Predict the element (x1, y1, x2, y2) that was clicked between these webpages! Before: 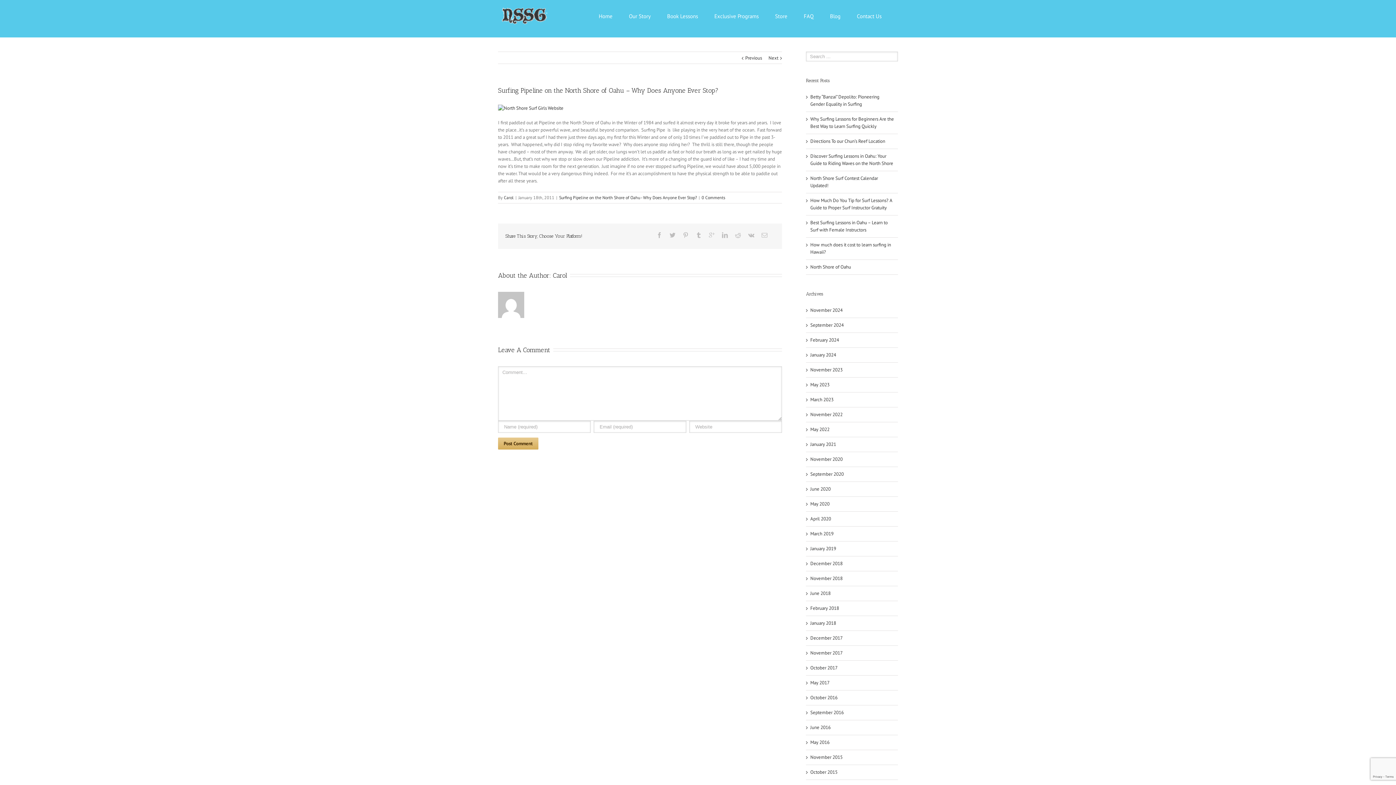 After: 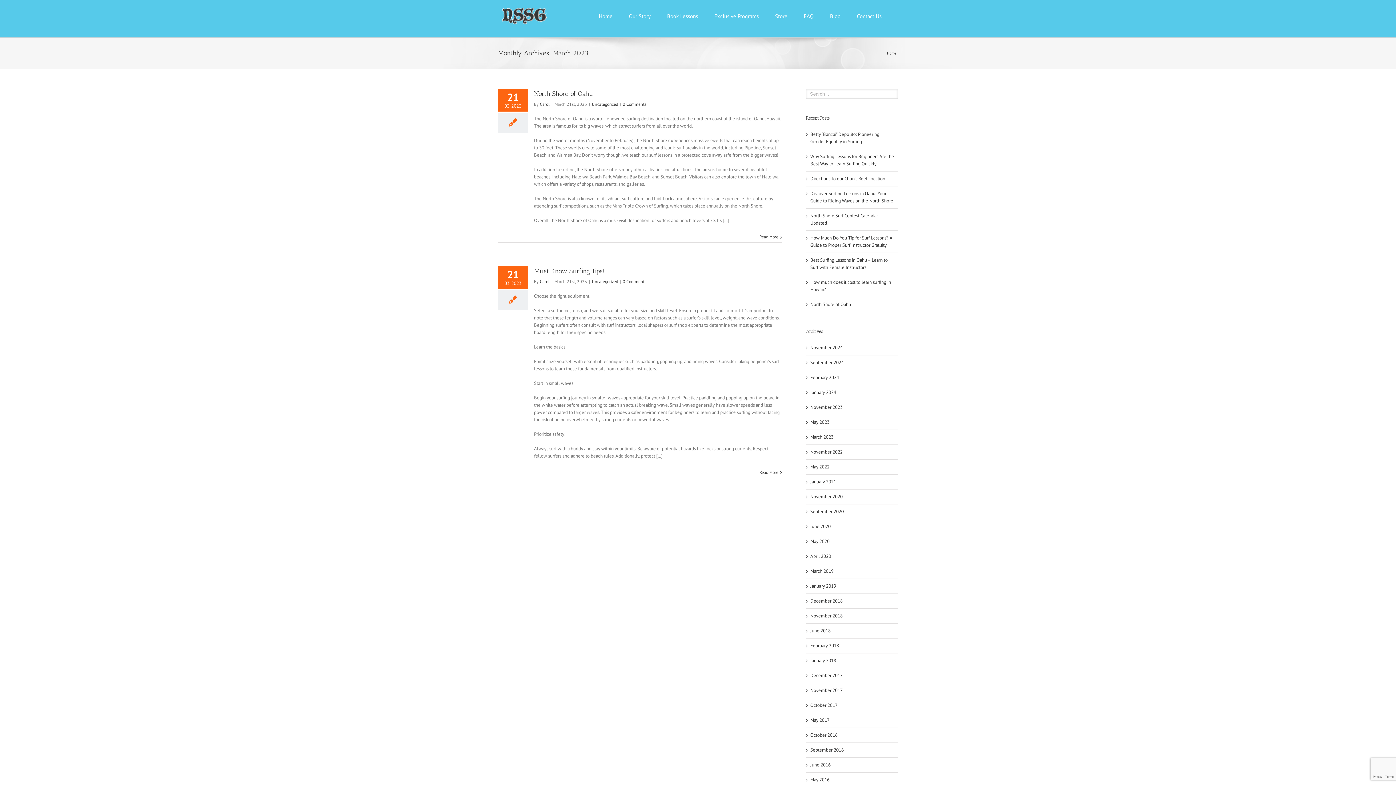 Action: bbox: (810, 396, 833, 402) label: March 2023